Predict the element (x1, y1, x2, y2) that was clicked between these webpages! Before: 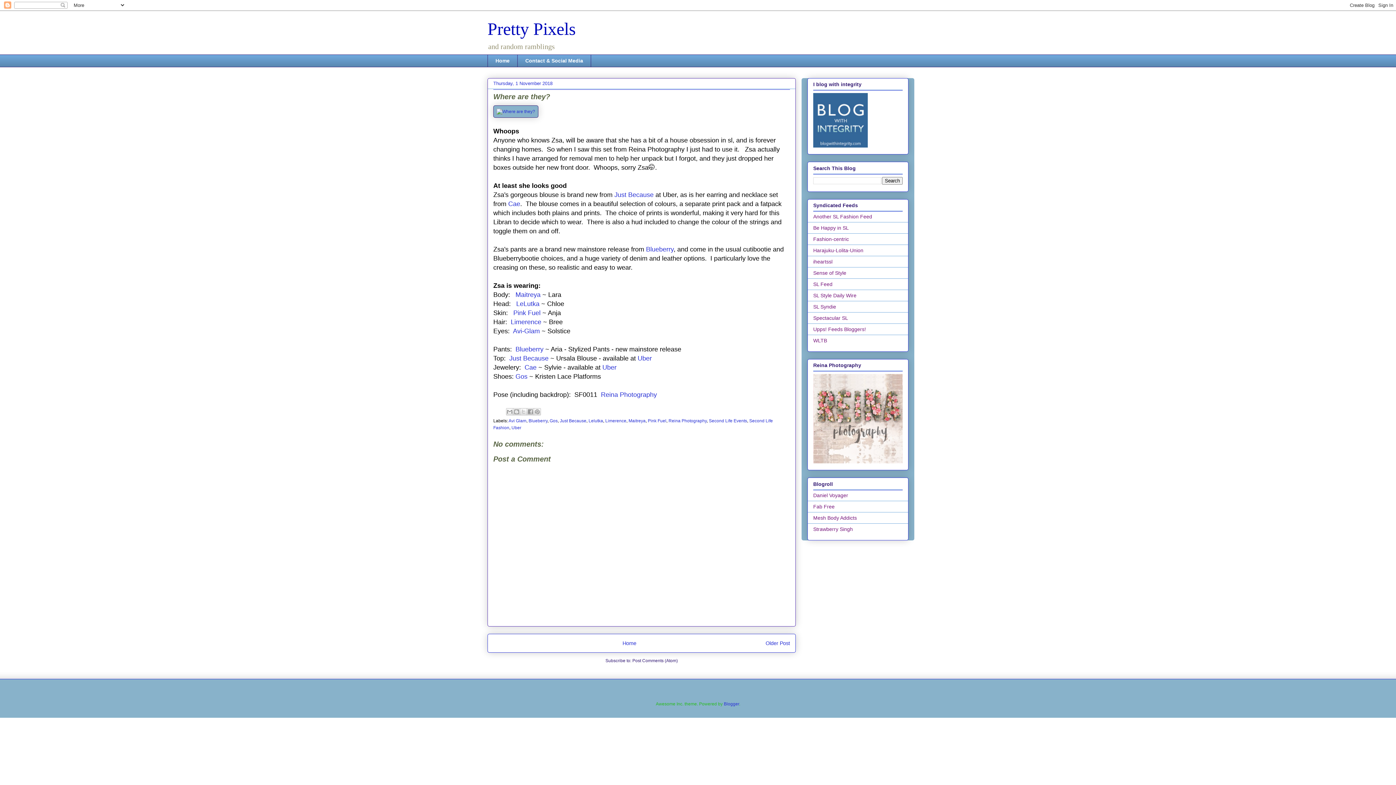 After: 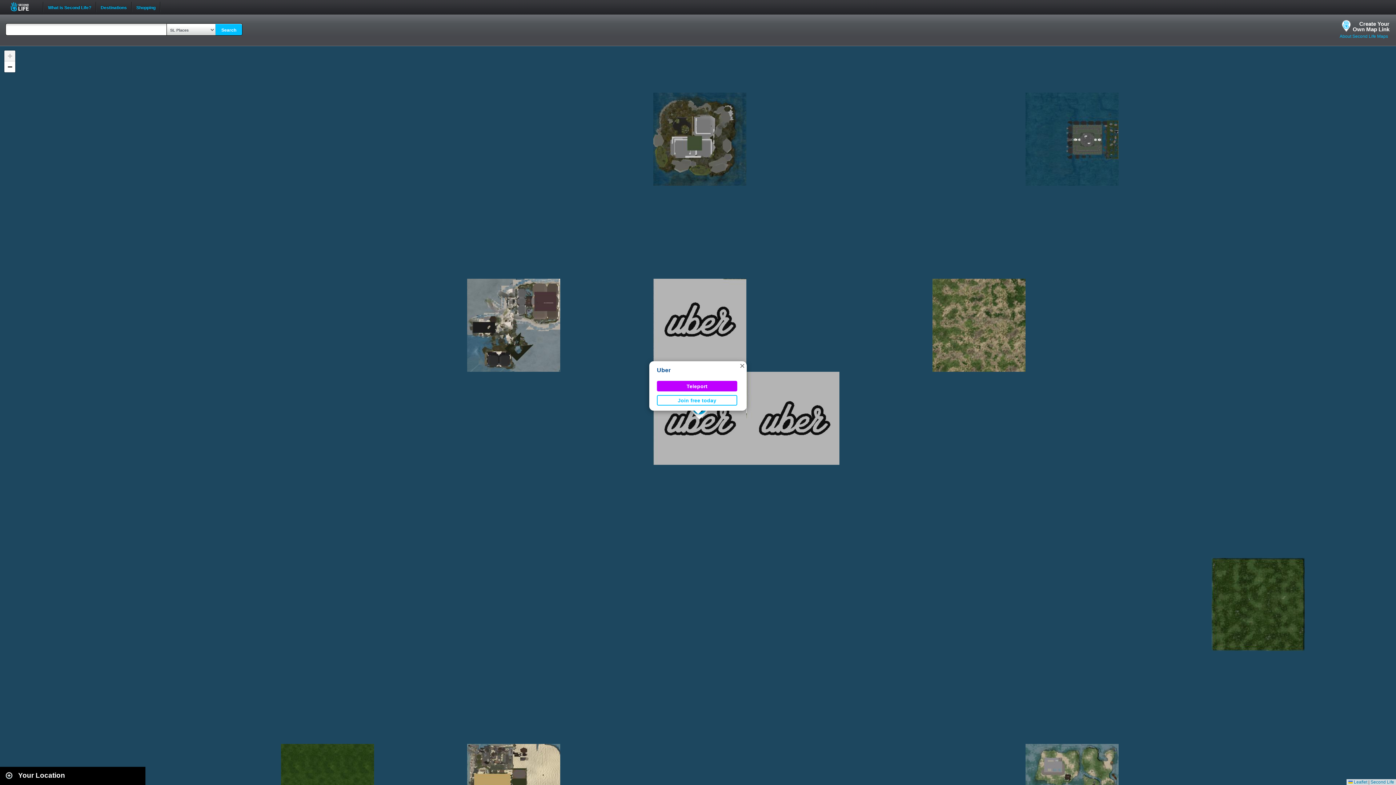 Action: label: Uber bbox: (602, 363, 616, 371)